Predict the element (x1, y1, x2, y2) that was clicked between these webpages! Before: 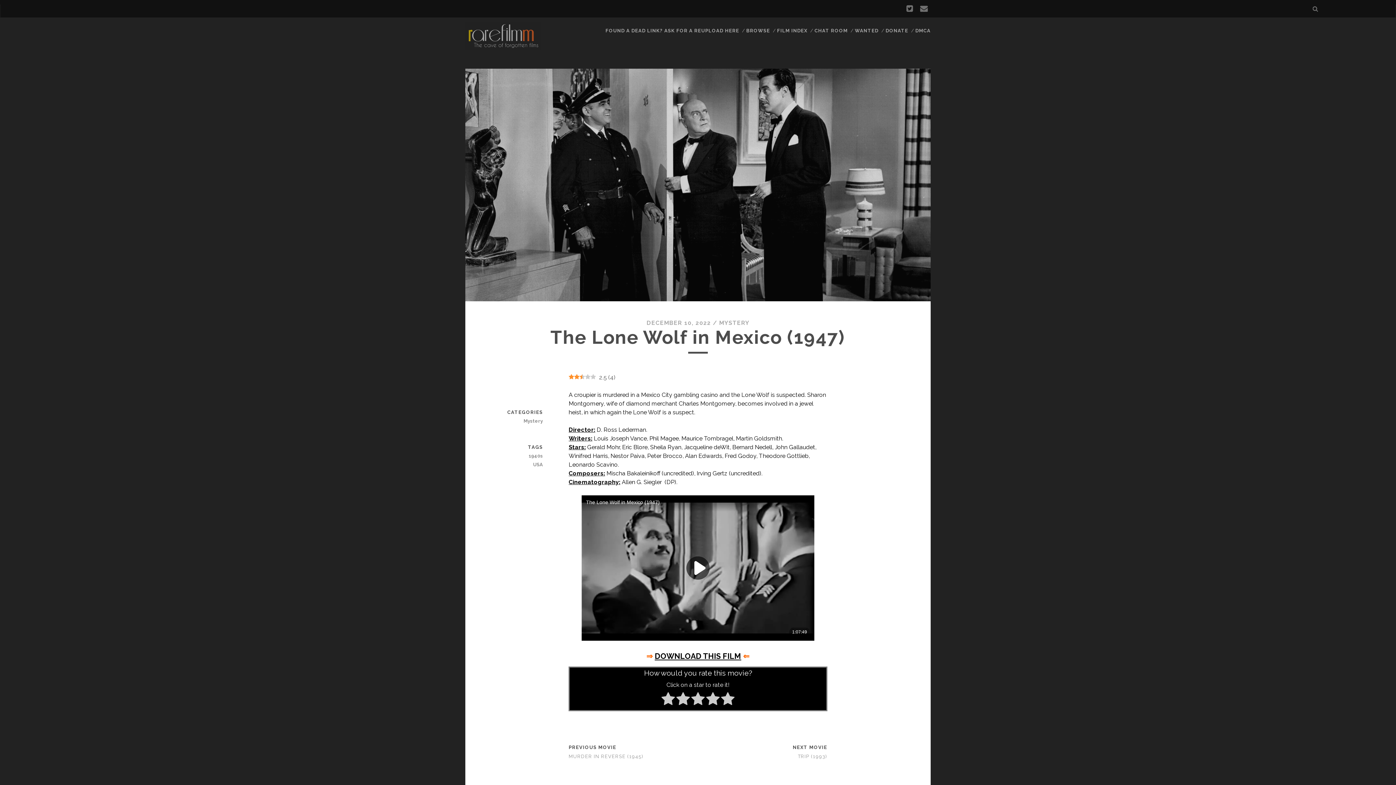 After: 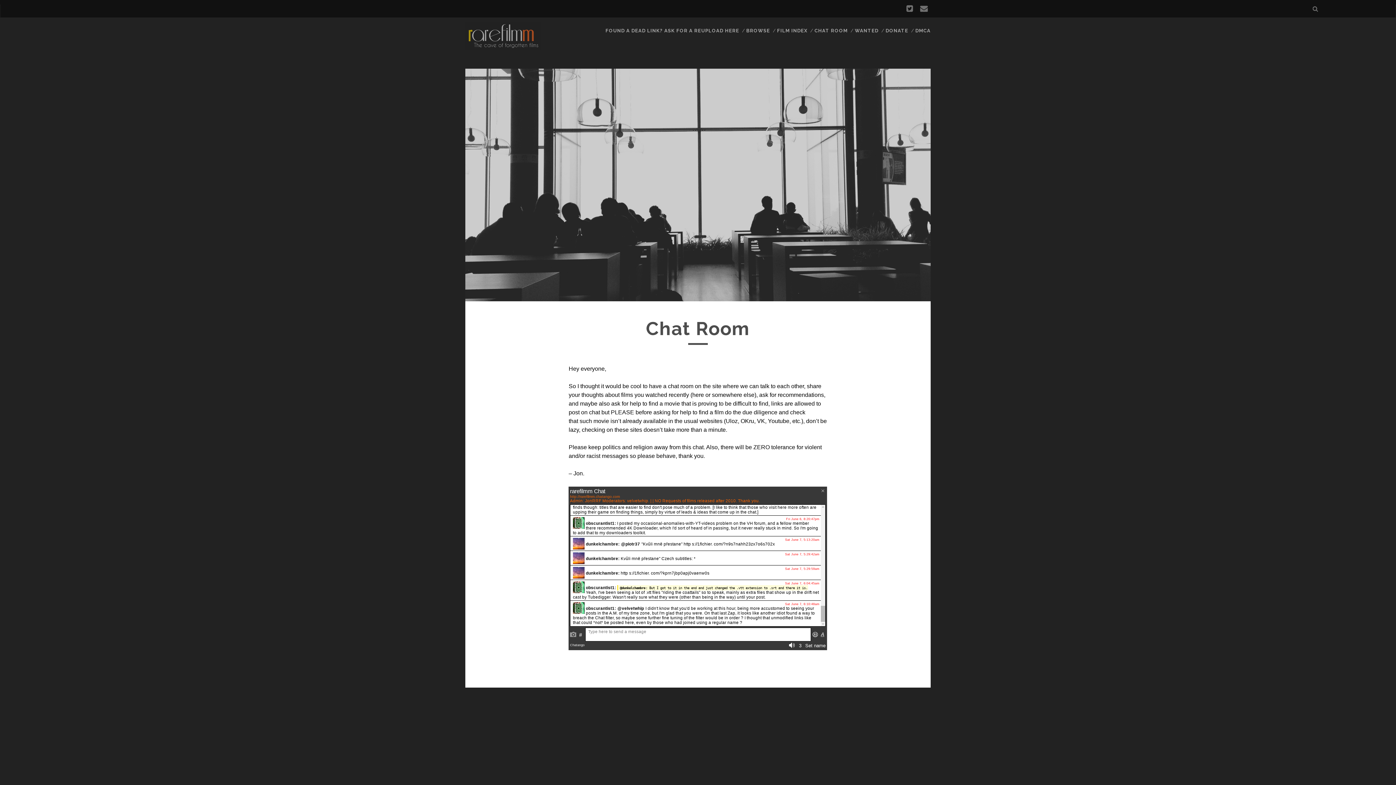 Action: label: CHAT ROOM bbox: (814, 26, 847, 35)